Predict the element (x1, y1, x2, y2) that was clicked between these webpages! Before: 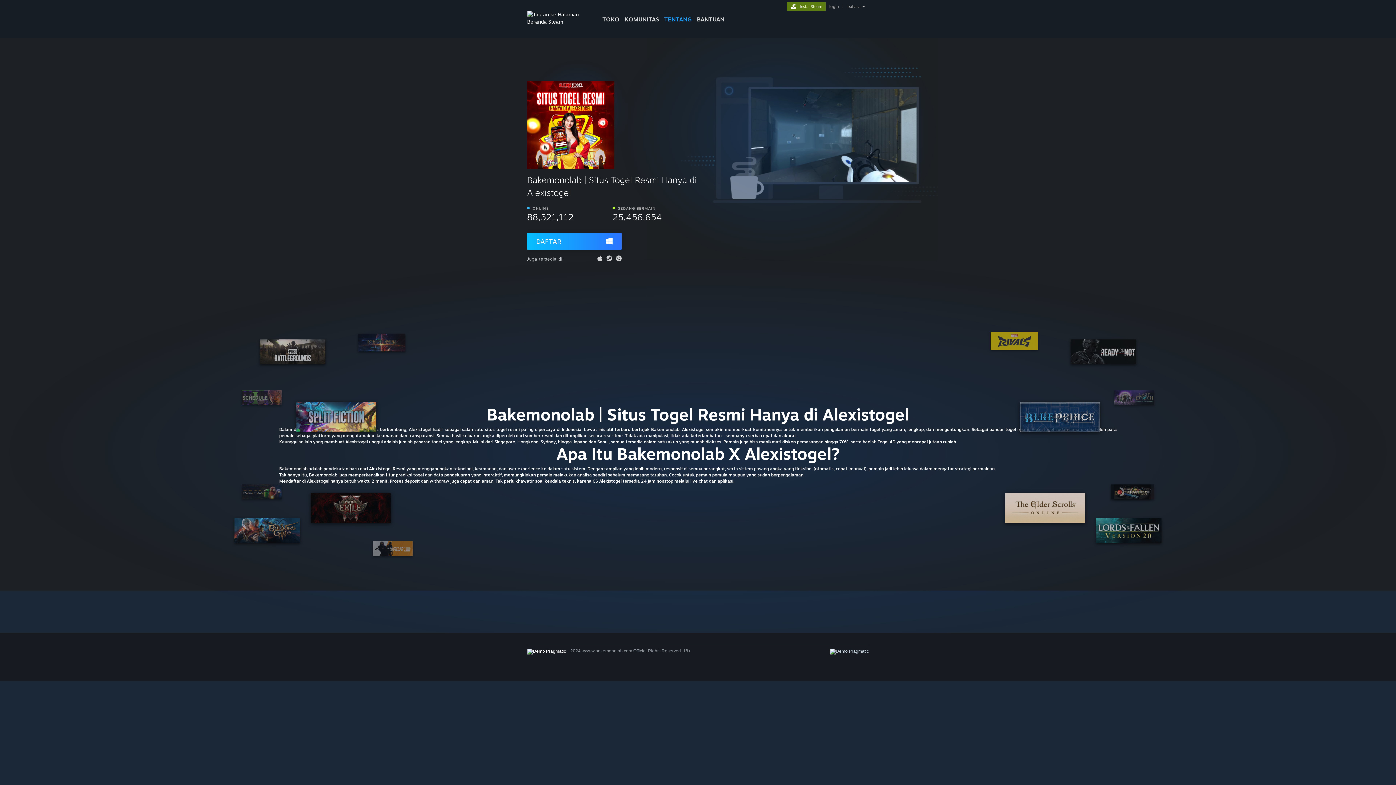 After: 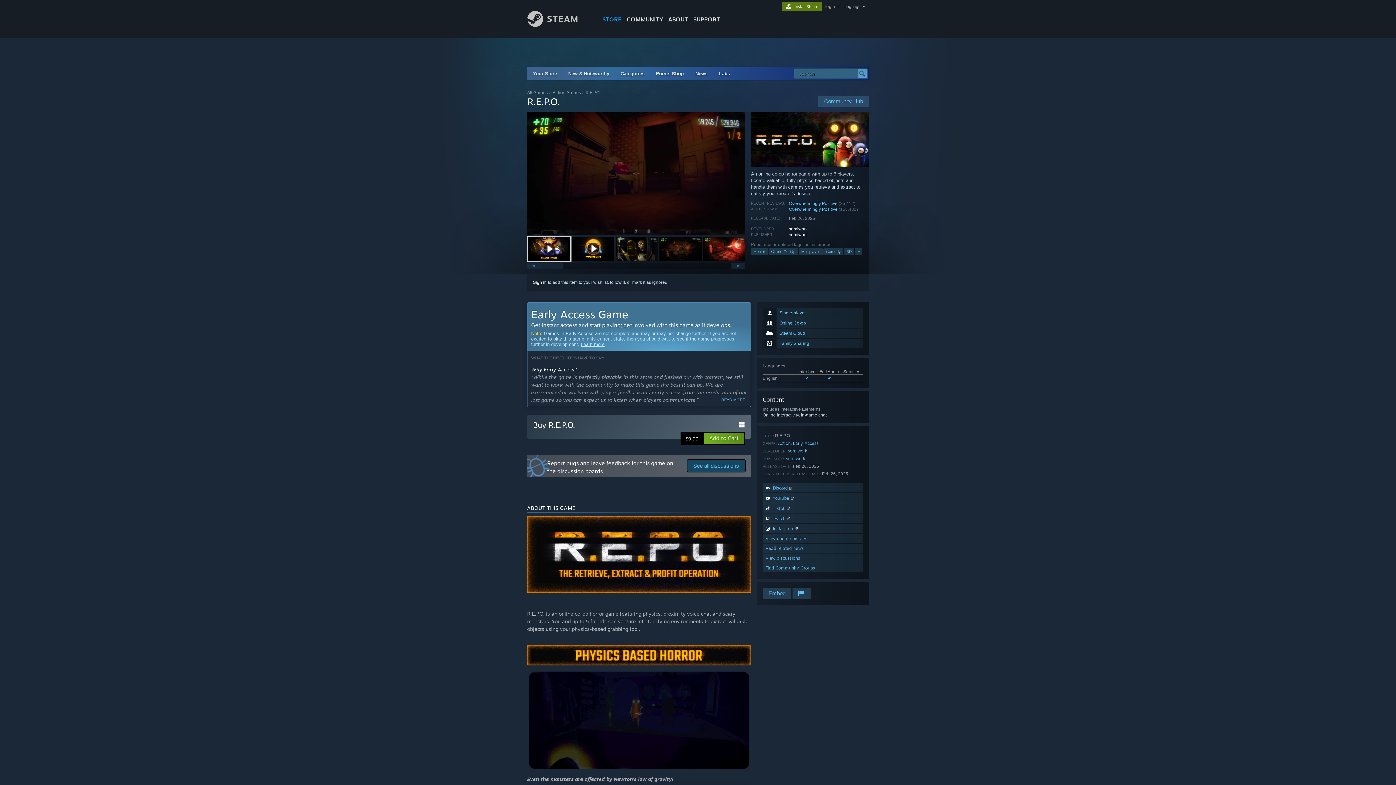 Action: bbox: (241, 484, 281, 499)